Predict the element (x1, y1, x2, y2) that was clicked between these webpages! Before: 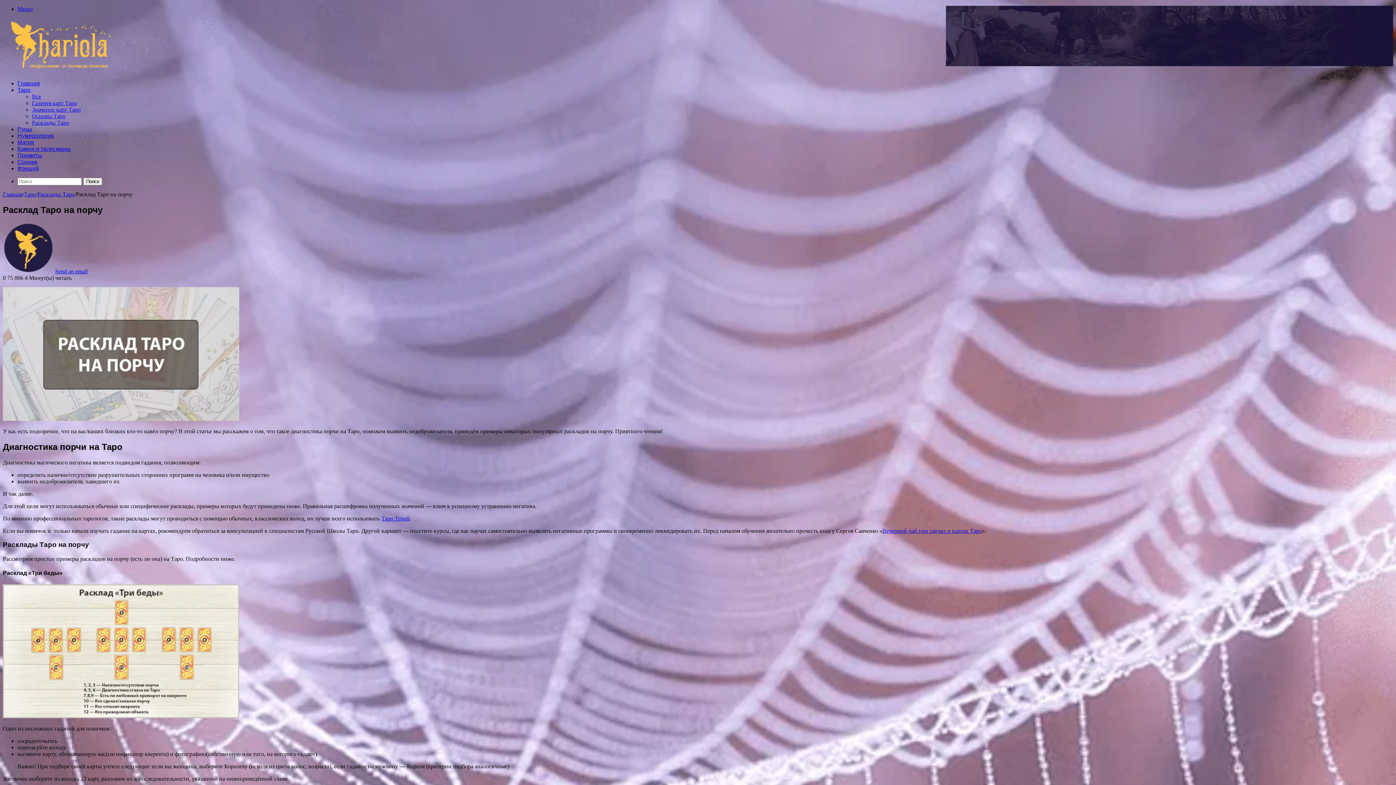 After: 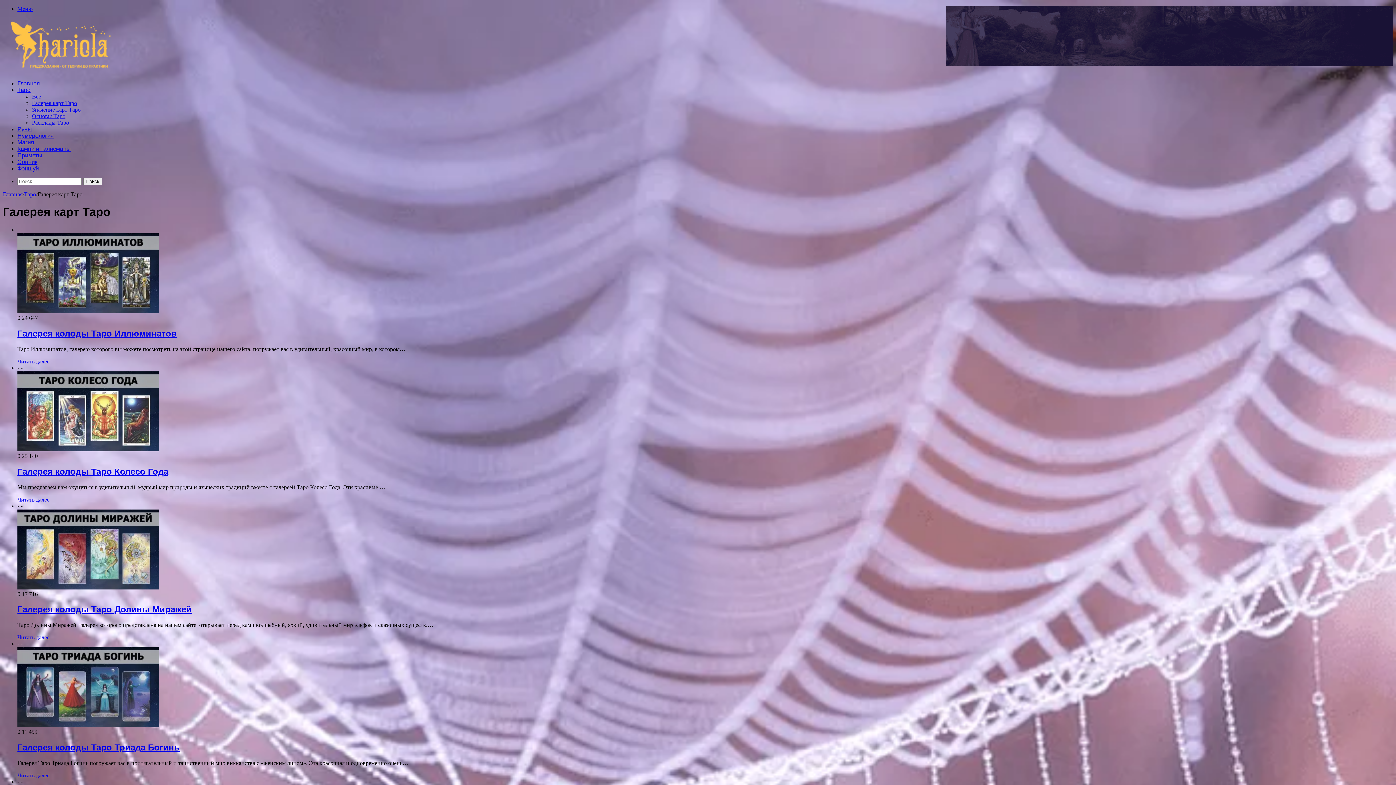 Action: bbox: (32, 100, 77, 106) label: Галерея карт Таро